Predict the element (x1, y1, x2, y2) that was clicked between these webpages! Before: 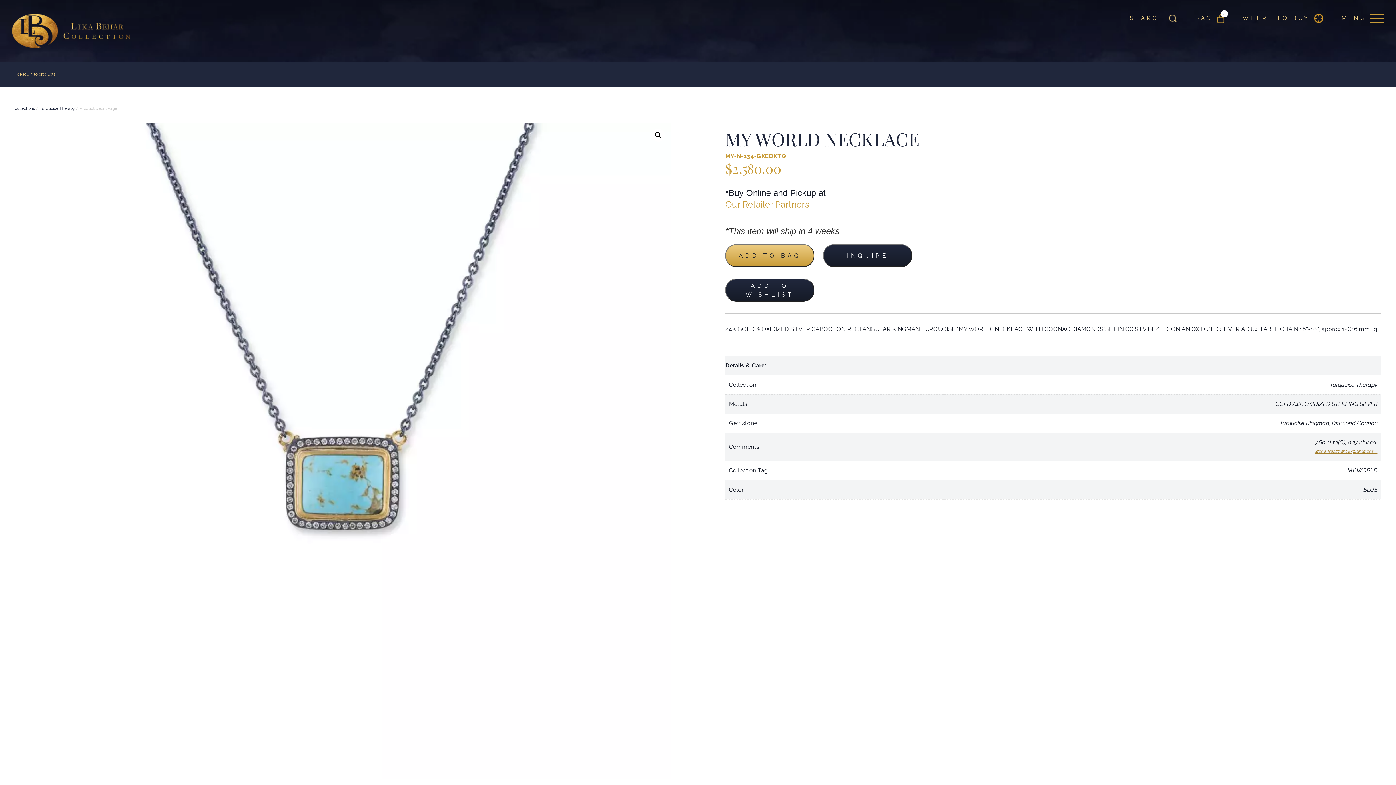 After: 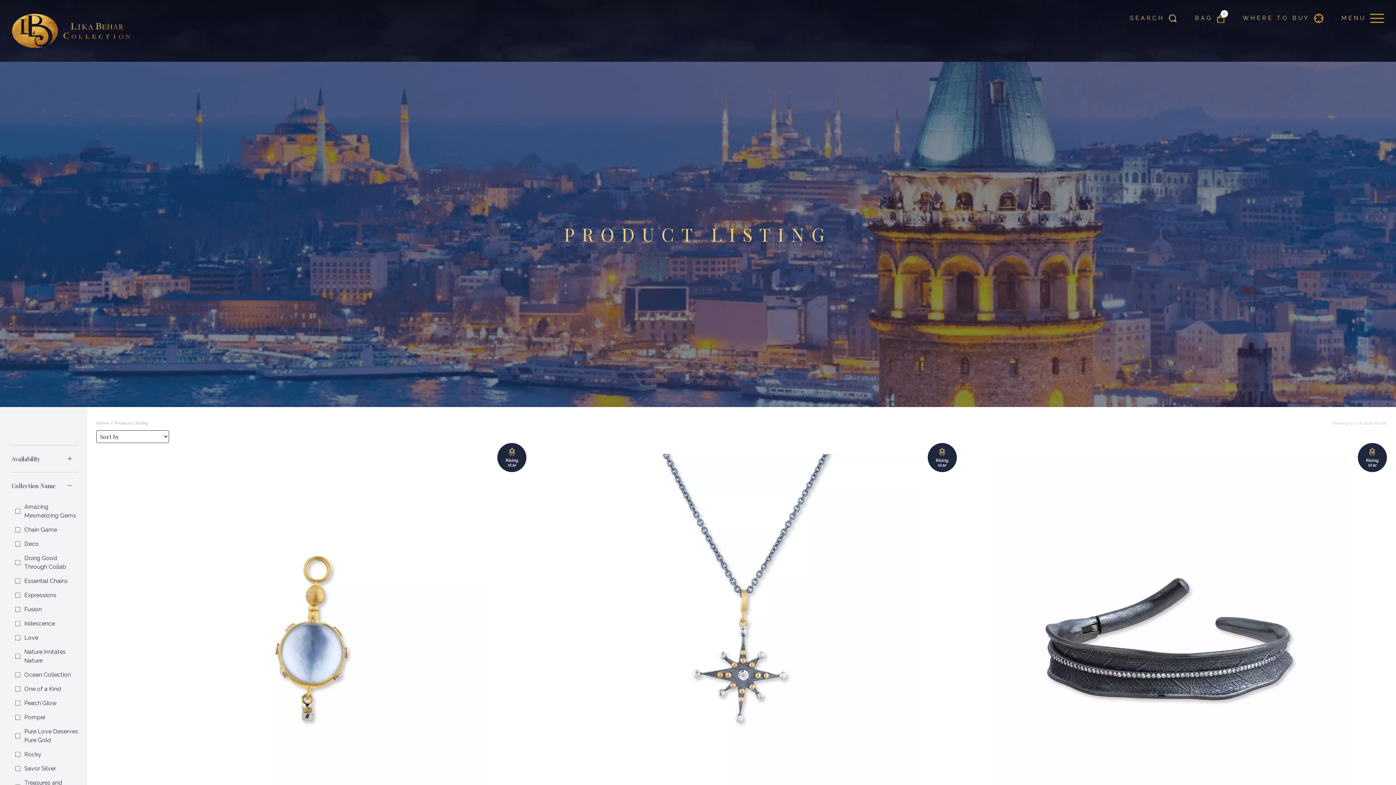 Action: bbox: (0, 61, 1396, 87) label: << Return to products